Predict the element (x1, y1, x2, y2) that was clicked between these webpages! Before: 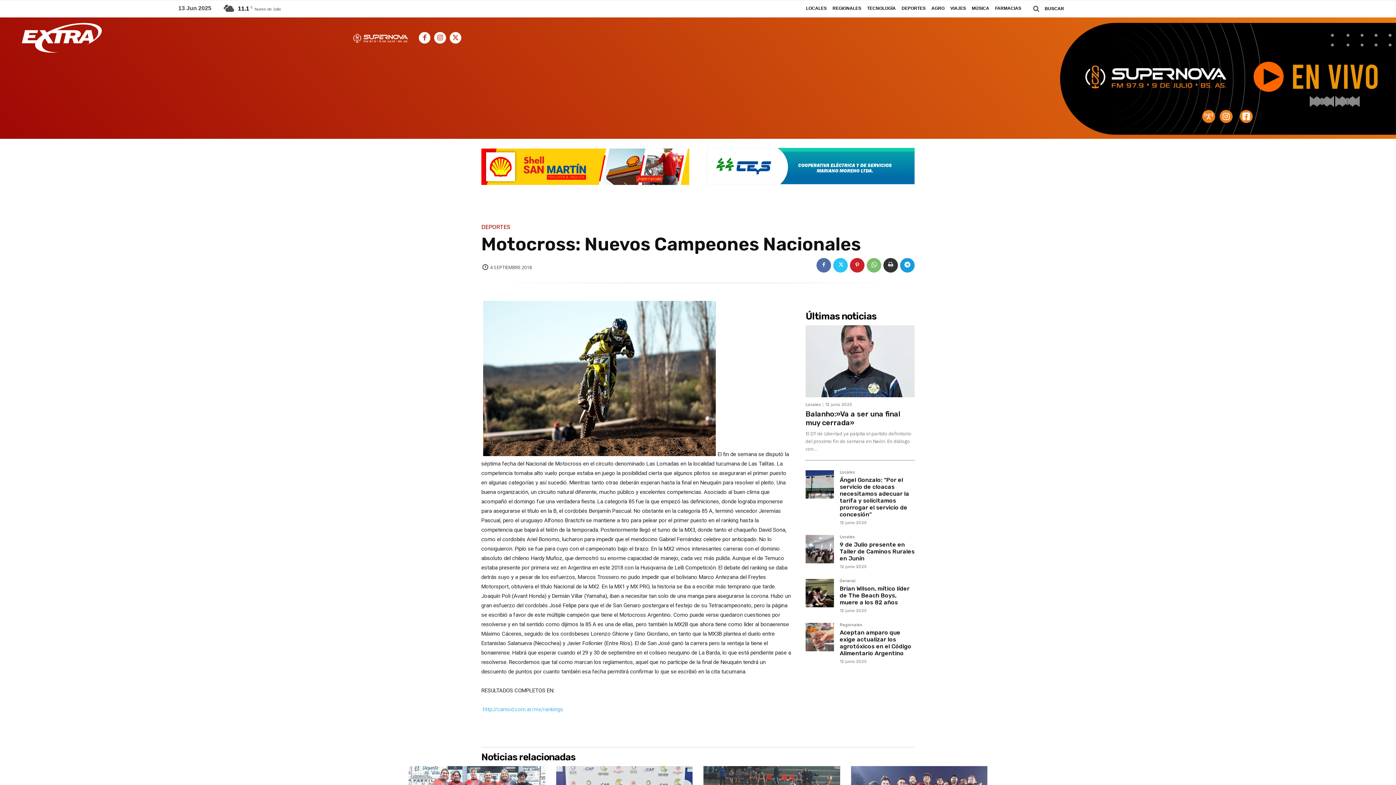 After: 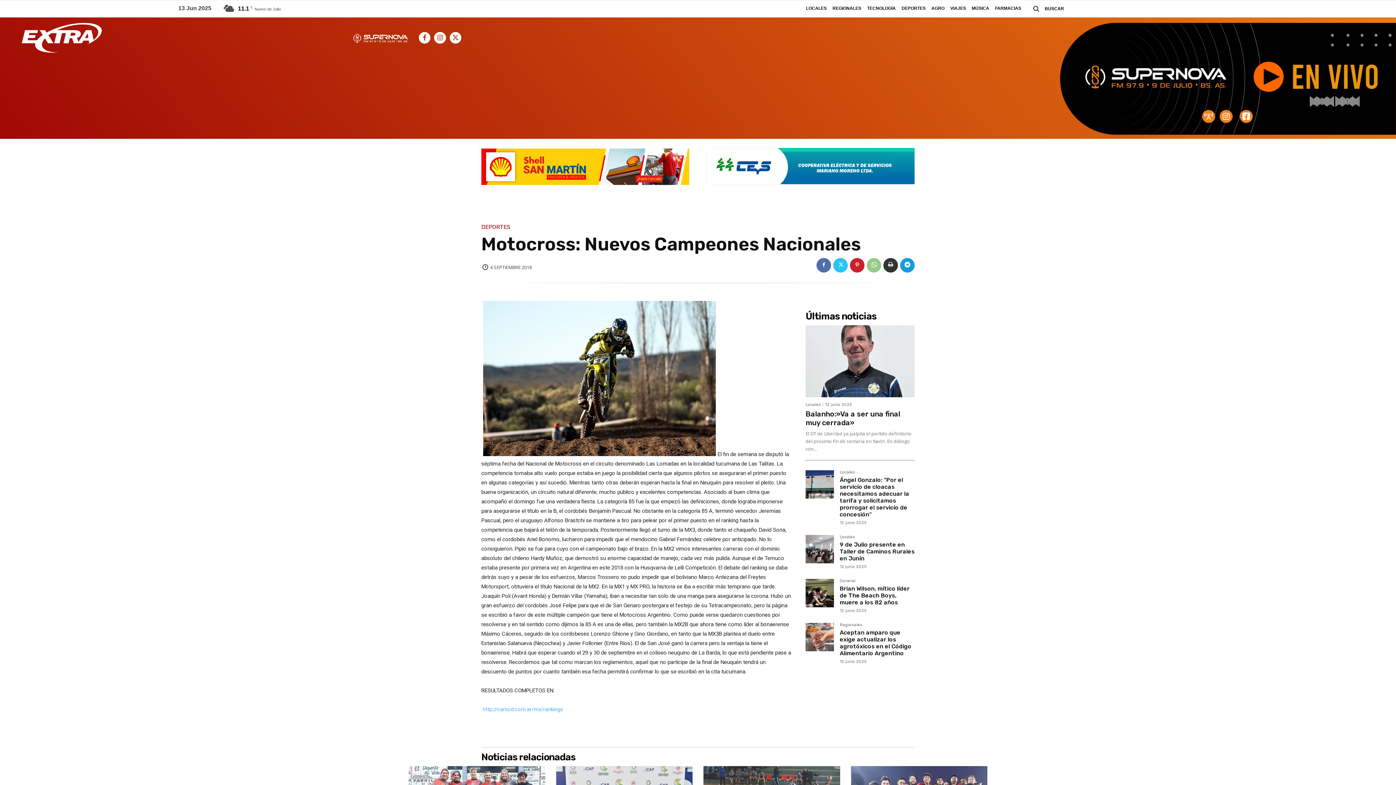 Action: bbox: (866, 258, 881, 272)